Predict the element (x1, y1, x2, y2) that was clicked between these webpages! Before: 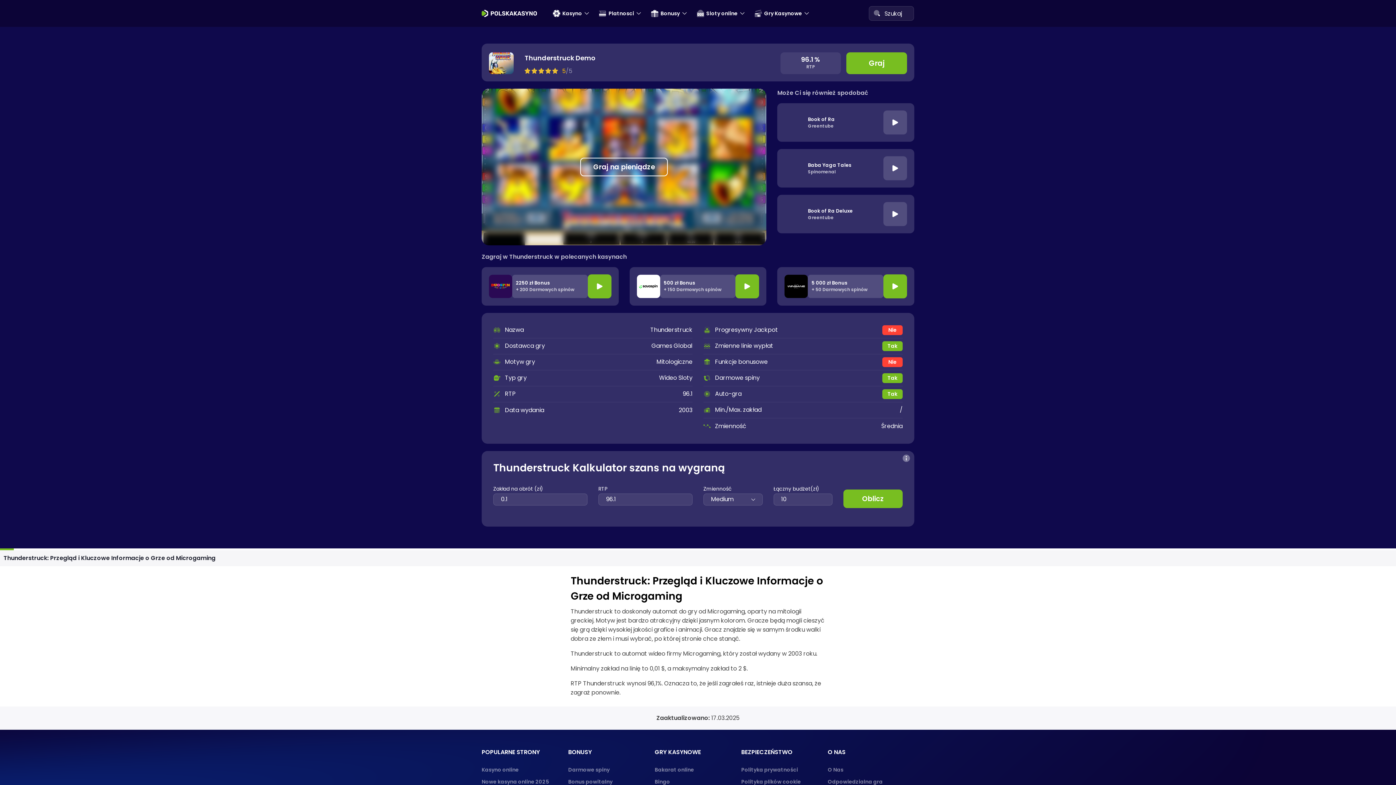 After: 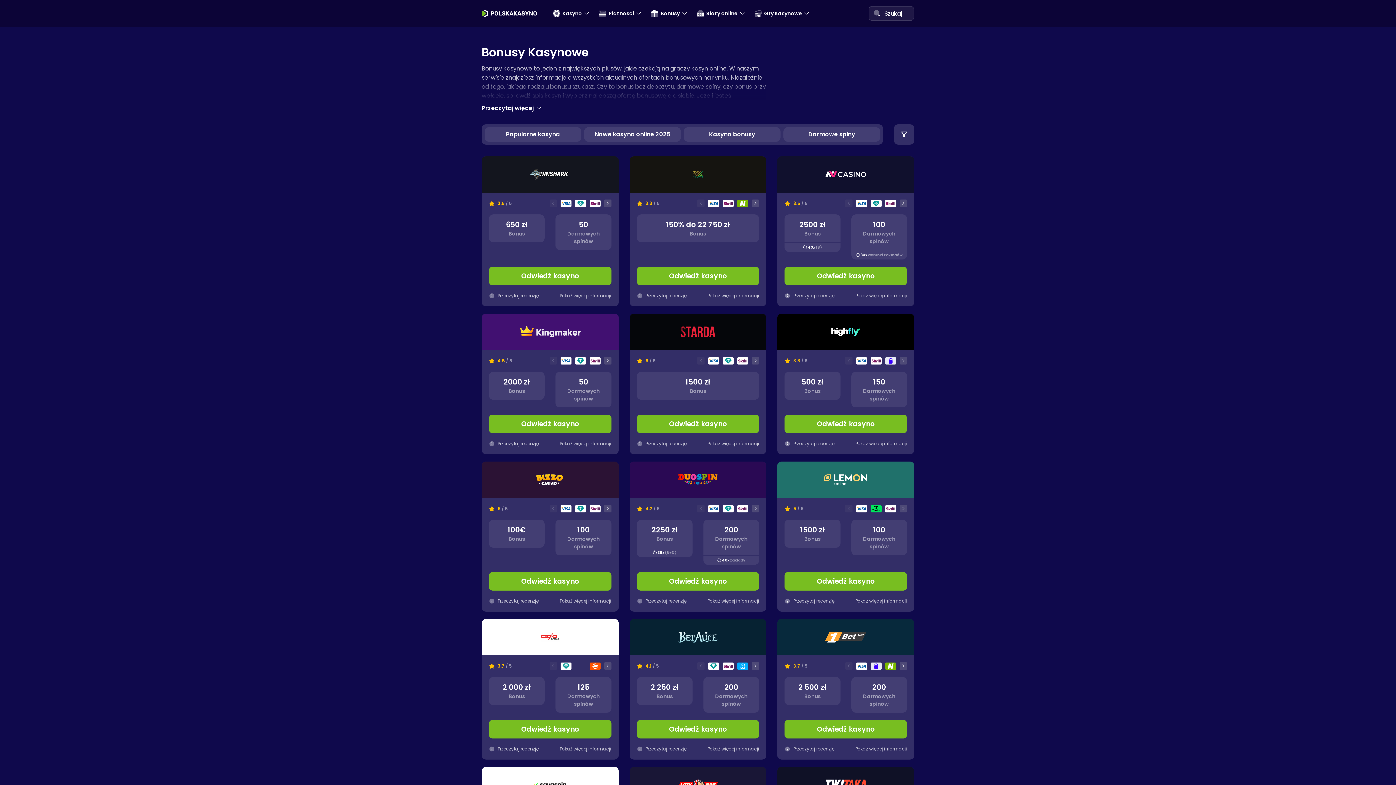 Action: bbox: (646, 0, 692, 26) label: Bonusy